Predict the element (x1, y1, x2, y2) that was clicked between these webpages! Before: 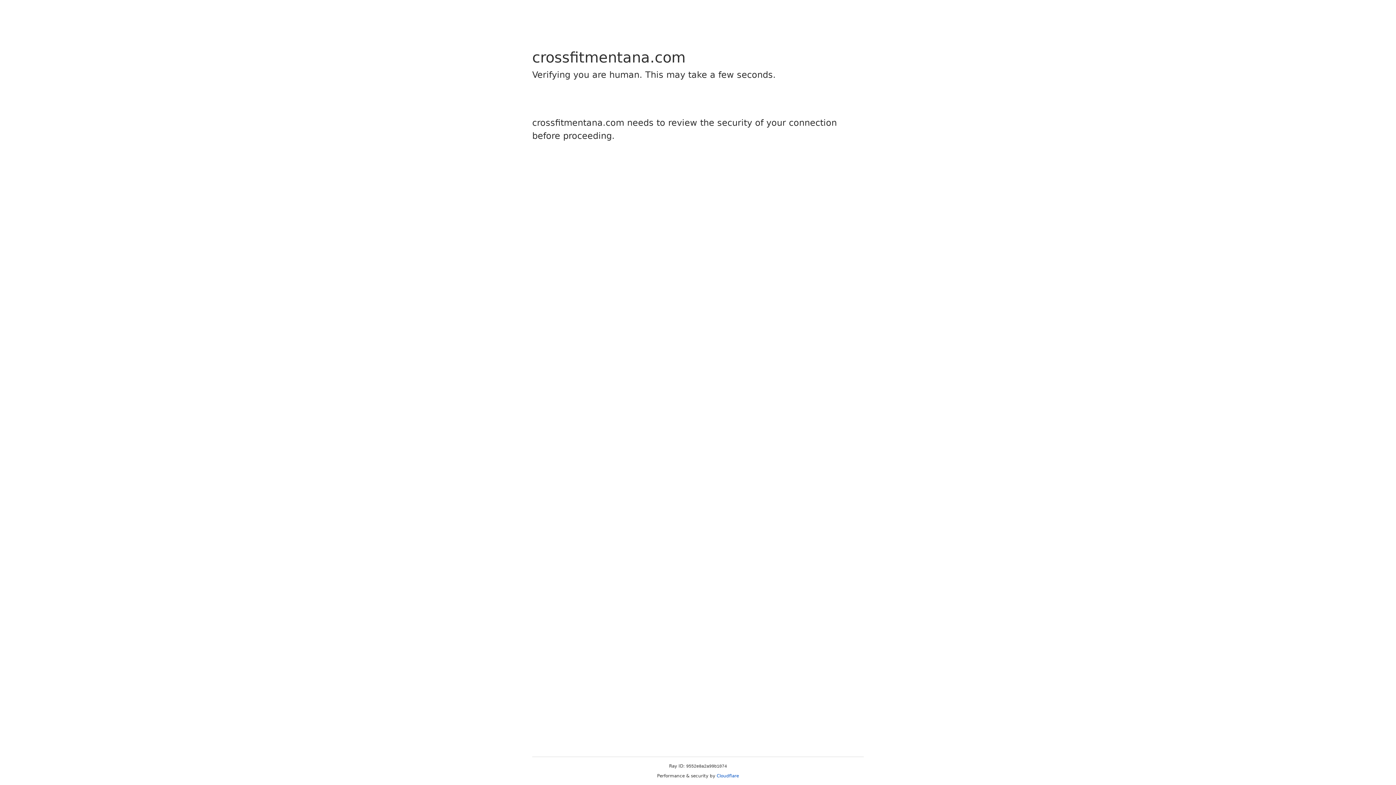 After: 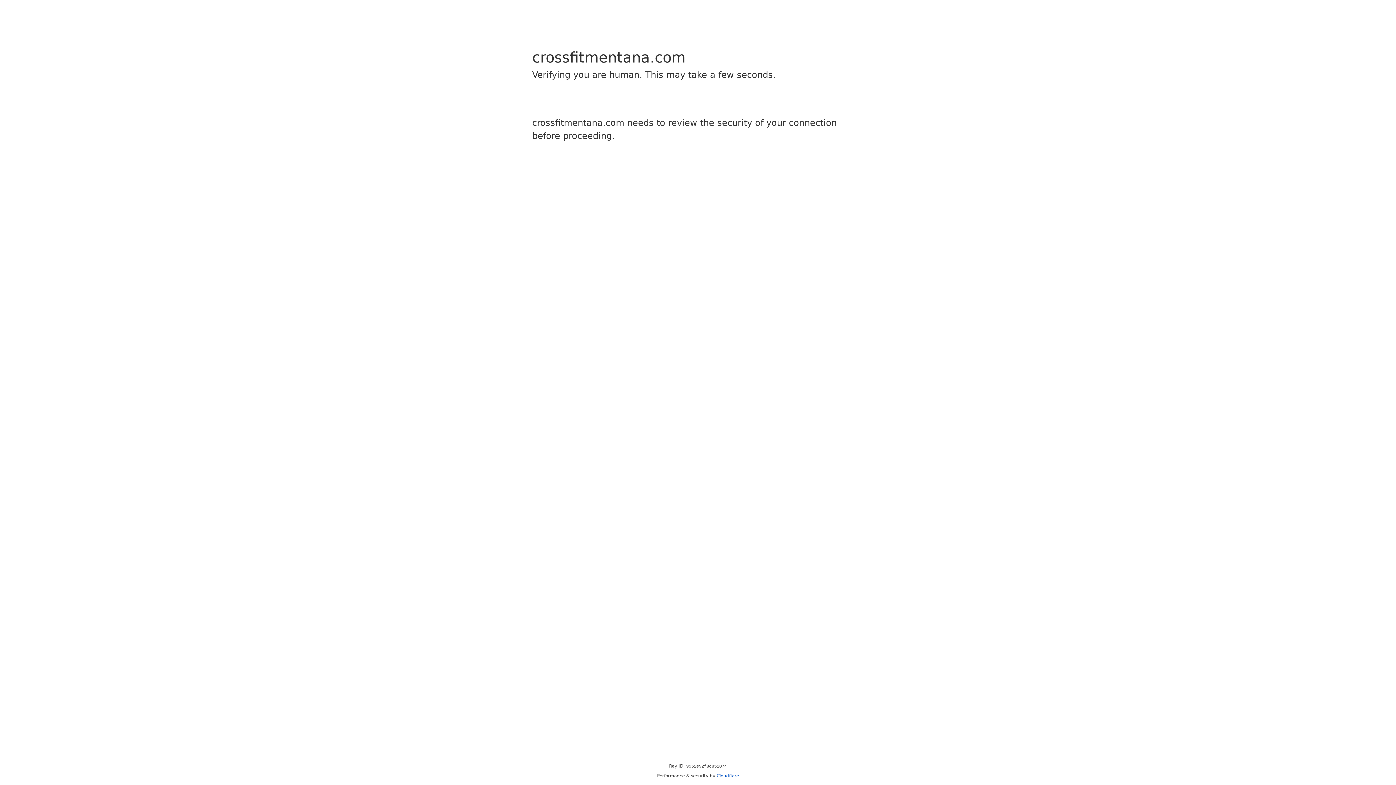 Action: label: Cloudflare bbox: (716, 773, 739, 778)